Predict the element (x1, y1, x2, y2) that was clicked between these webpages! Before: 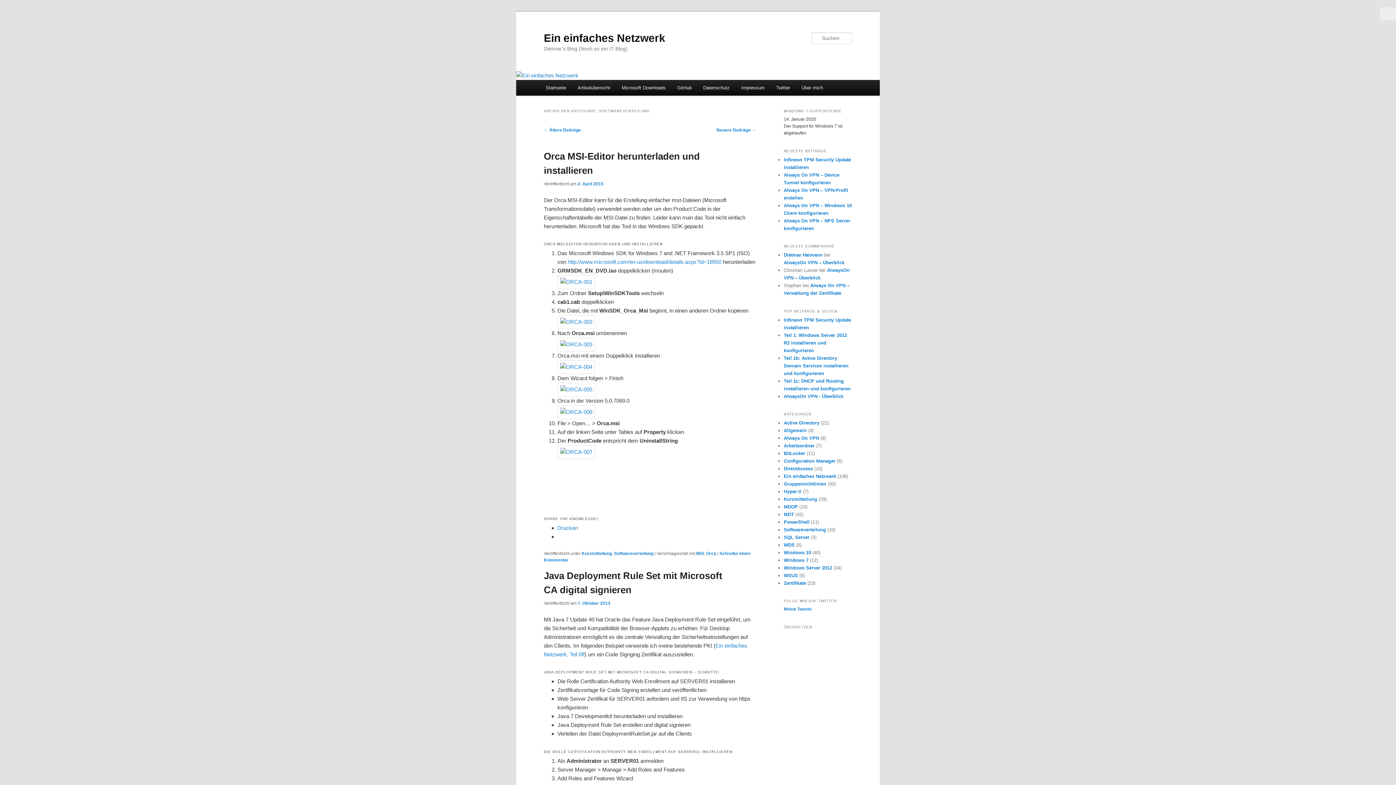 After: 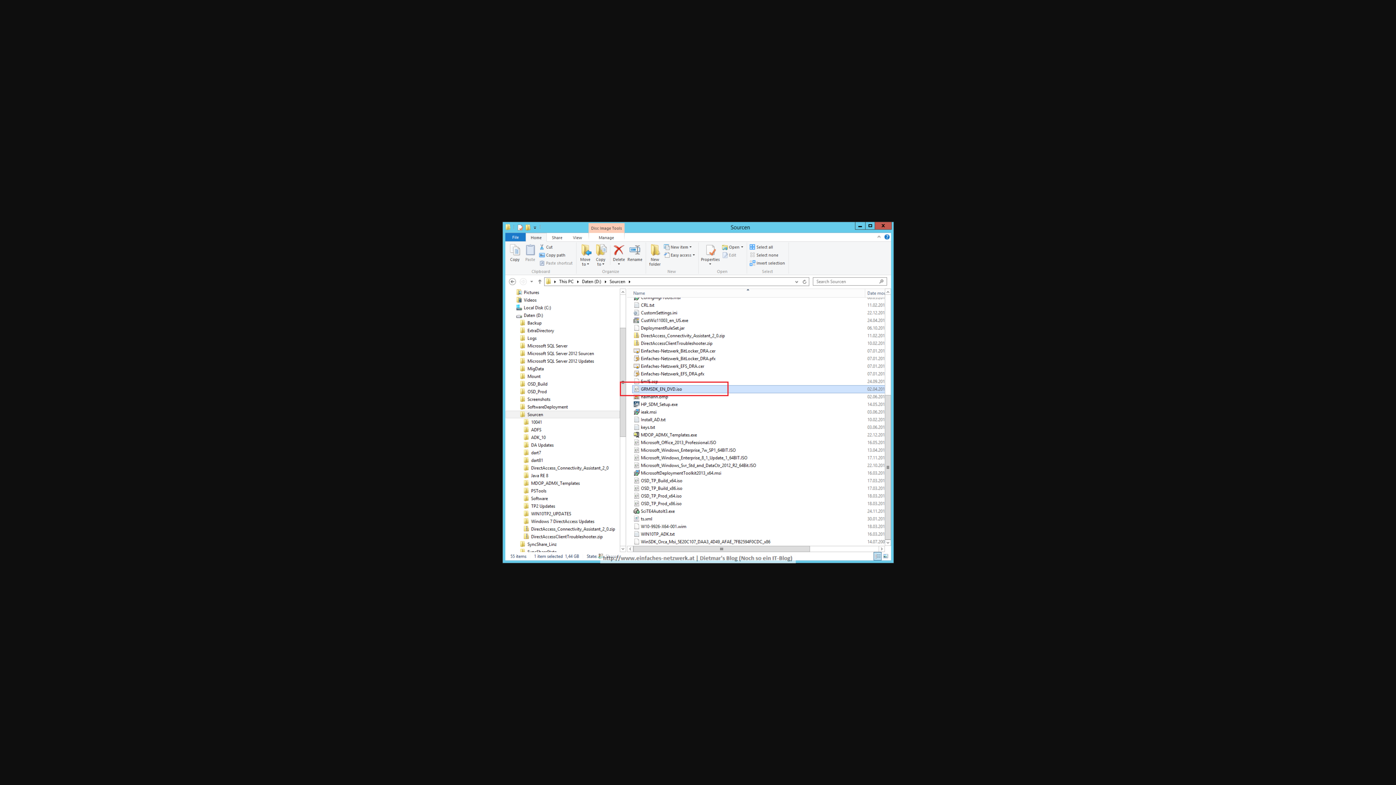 Action: bbox: (557, 279, 595, 285)